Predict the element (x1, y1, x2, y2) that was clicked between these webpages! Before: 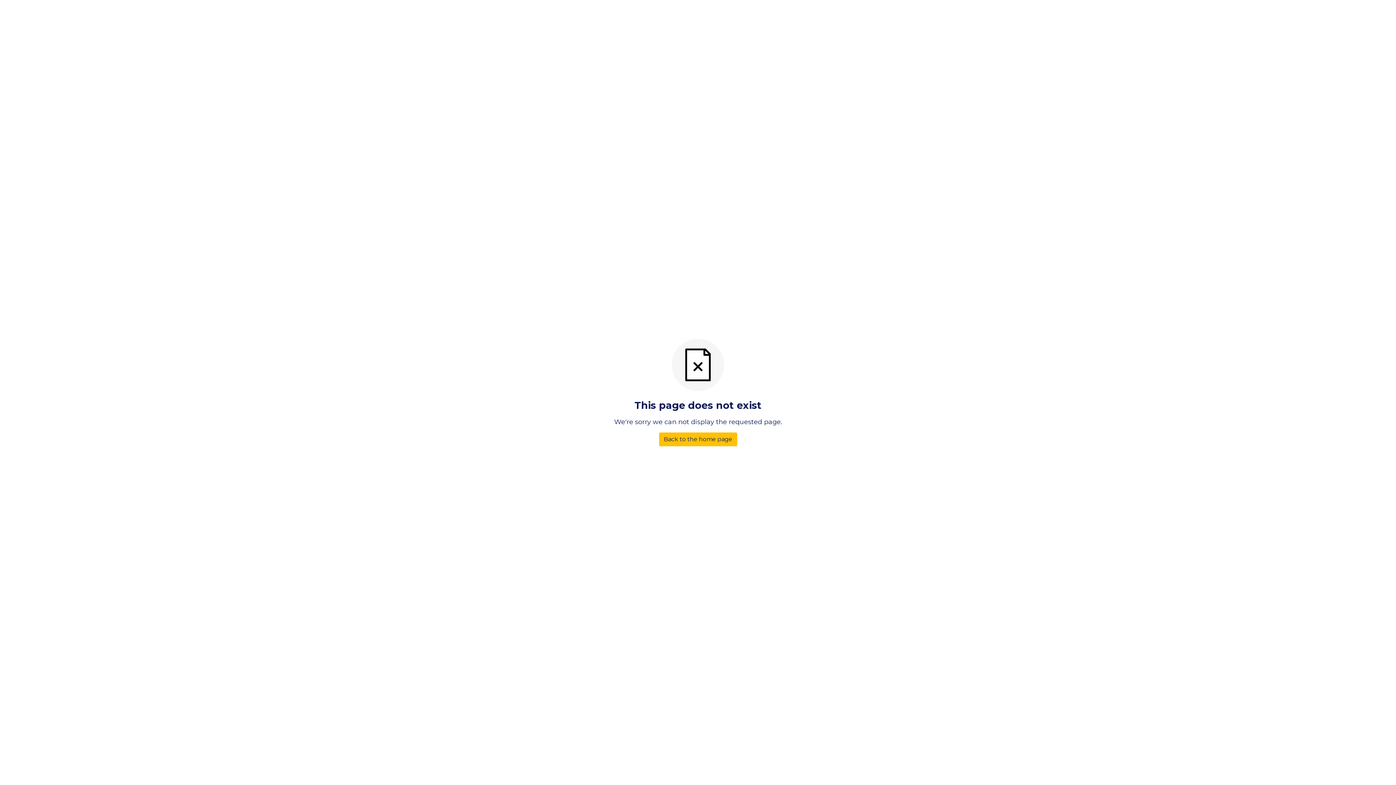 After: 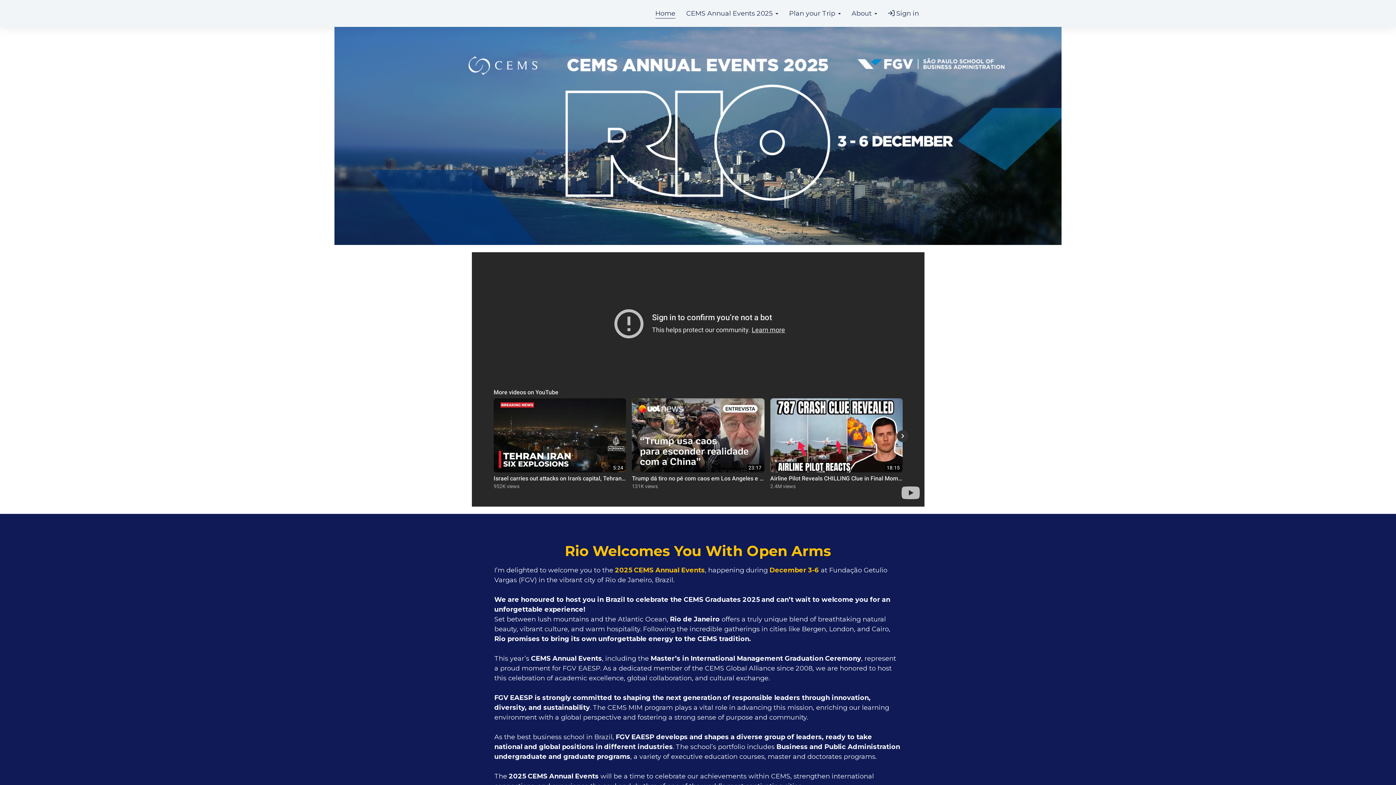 Action: label: Back to the home page bbox: (659, 432, 737, 446)